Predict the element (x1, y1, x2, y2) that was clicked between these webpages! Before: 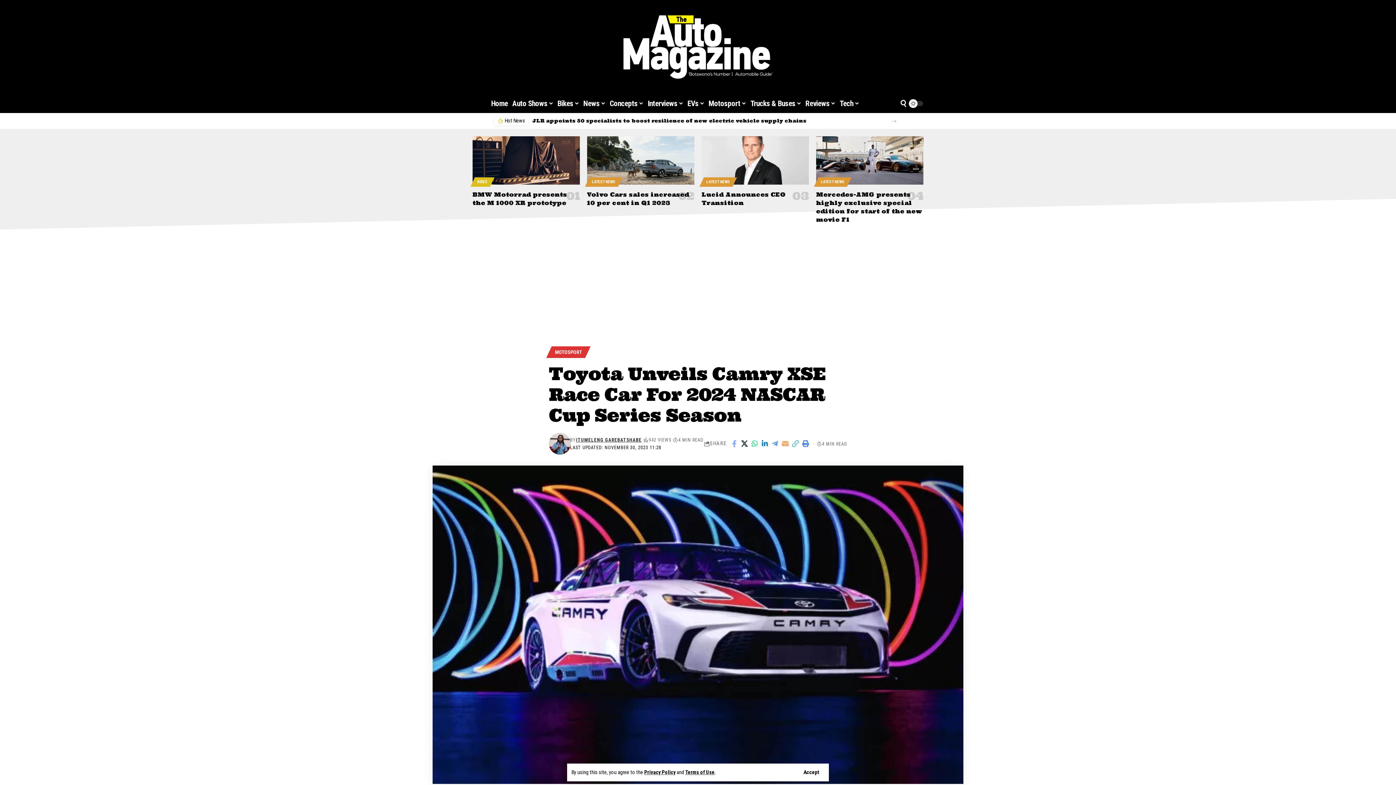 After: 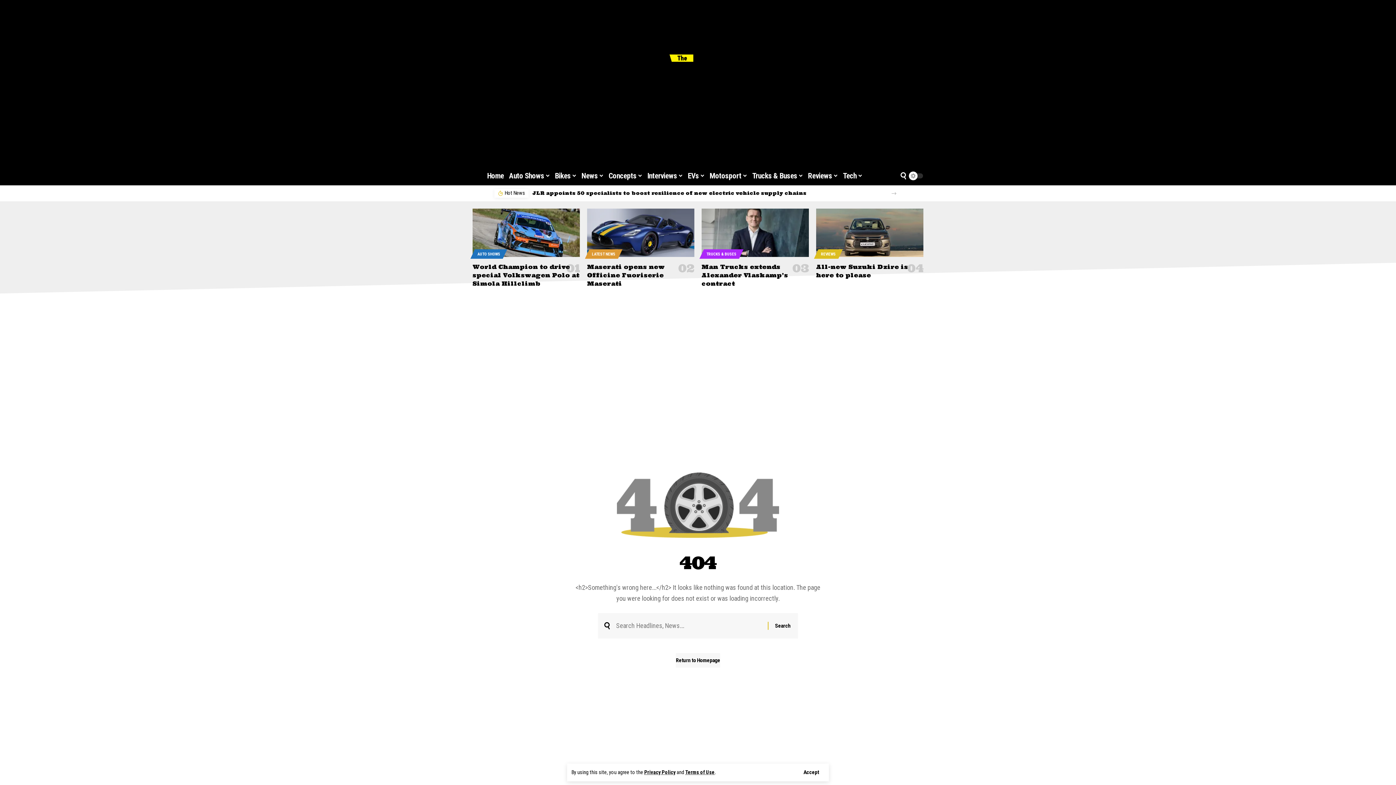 Action: label: Privacy Policy bbox: (644, 769, 675, 775)